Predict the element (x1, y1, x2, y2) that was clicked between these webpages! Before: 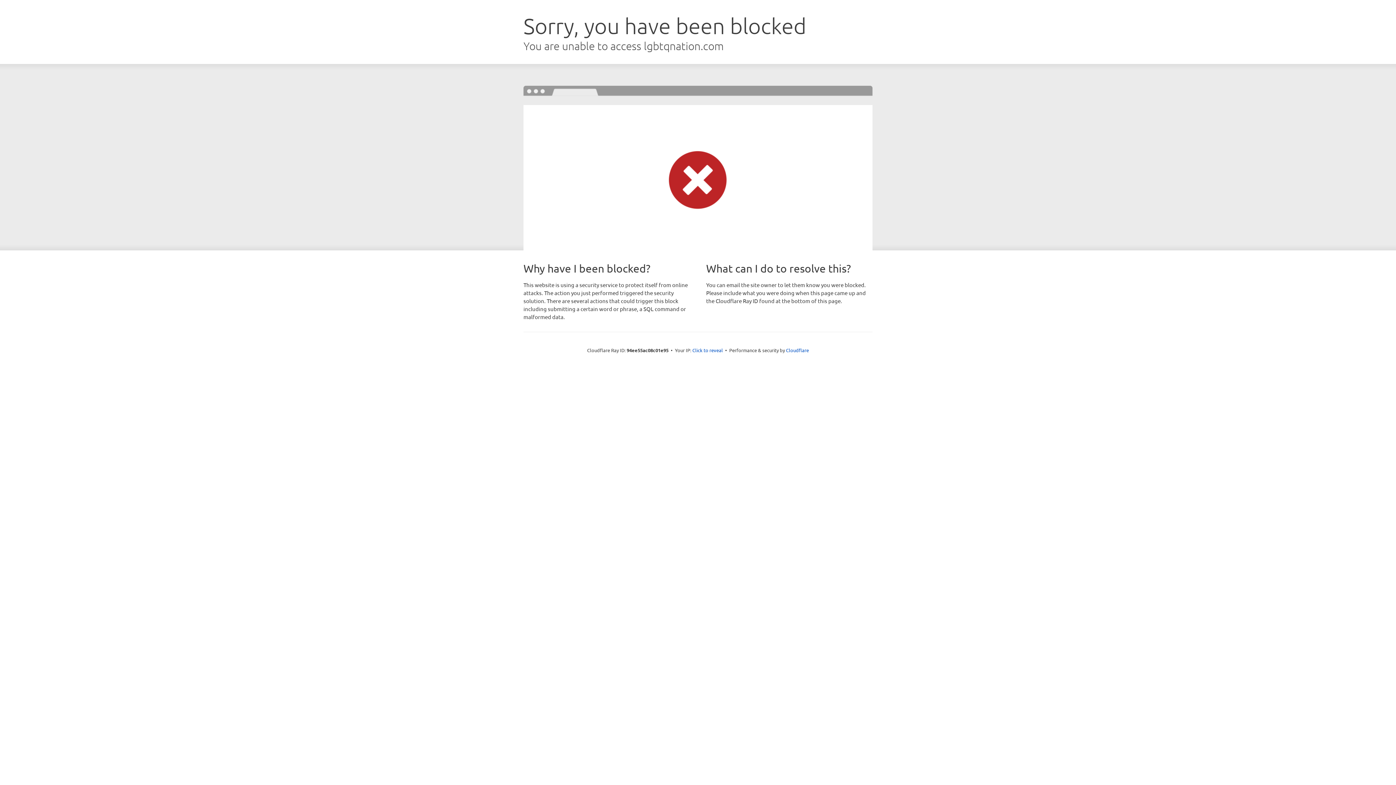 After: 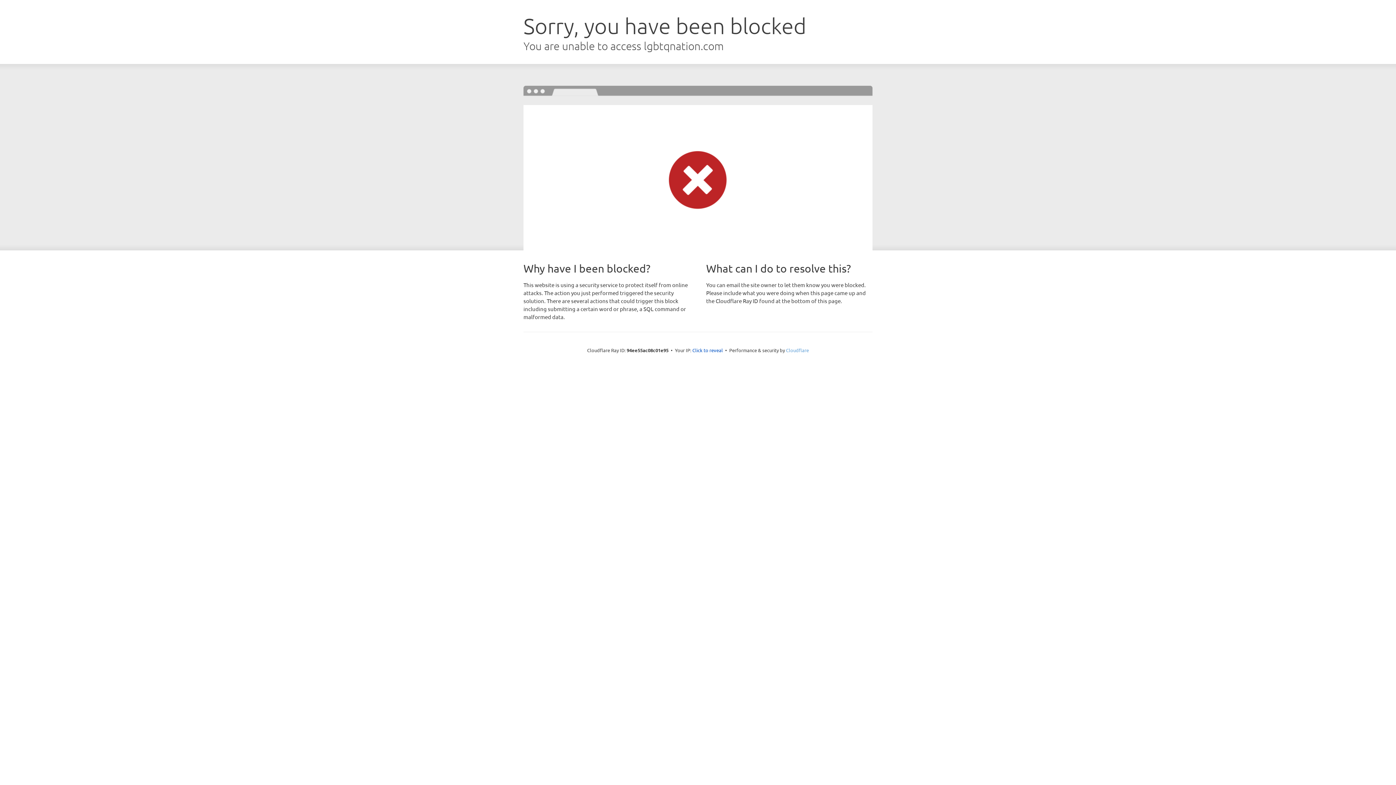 Action: label: Cloudflare bbox: (786, 347, 809, 353)